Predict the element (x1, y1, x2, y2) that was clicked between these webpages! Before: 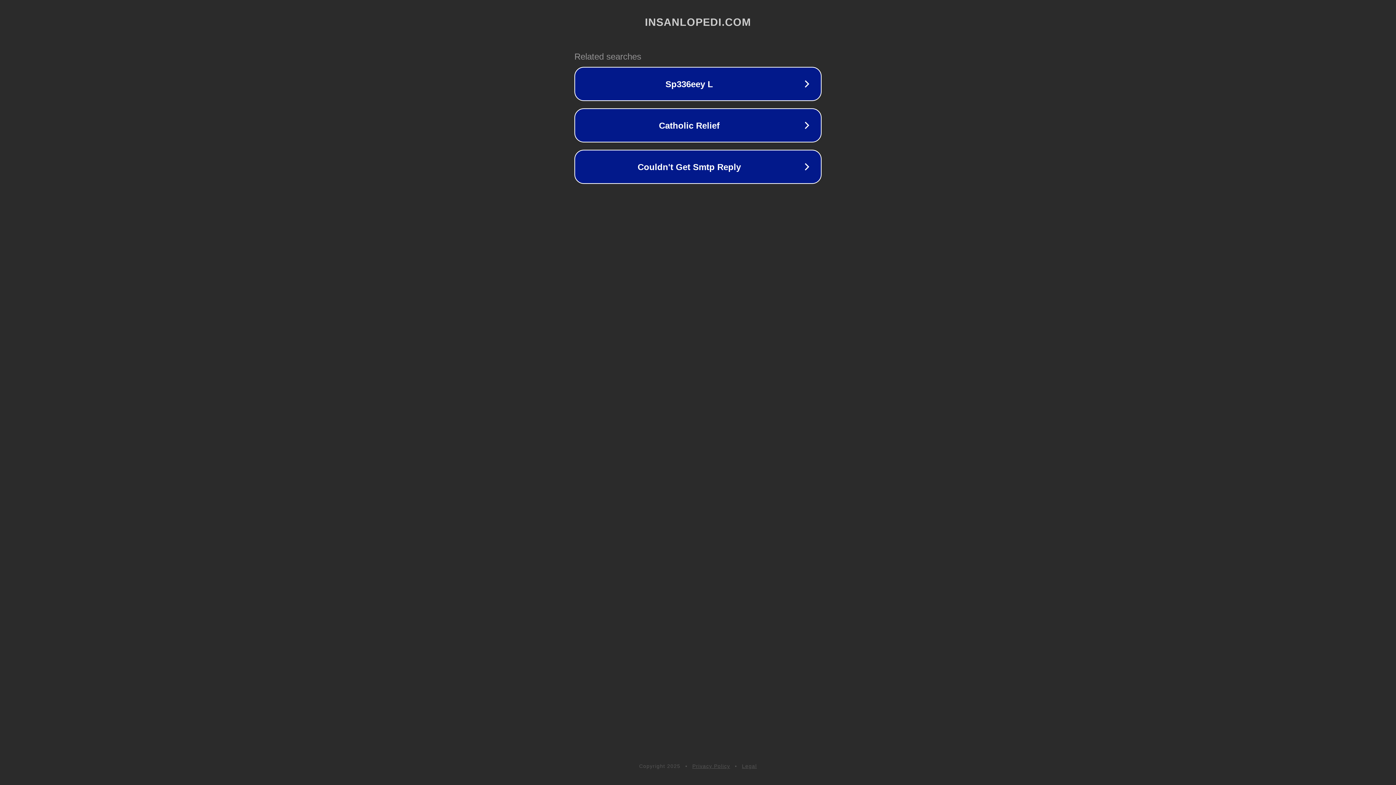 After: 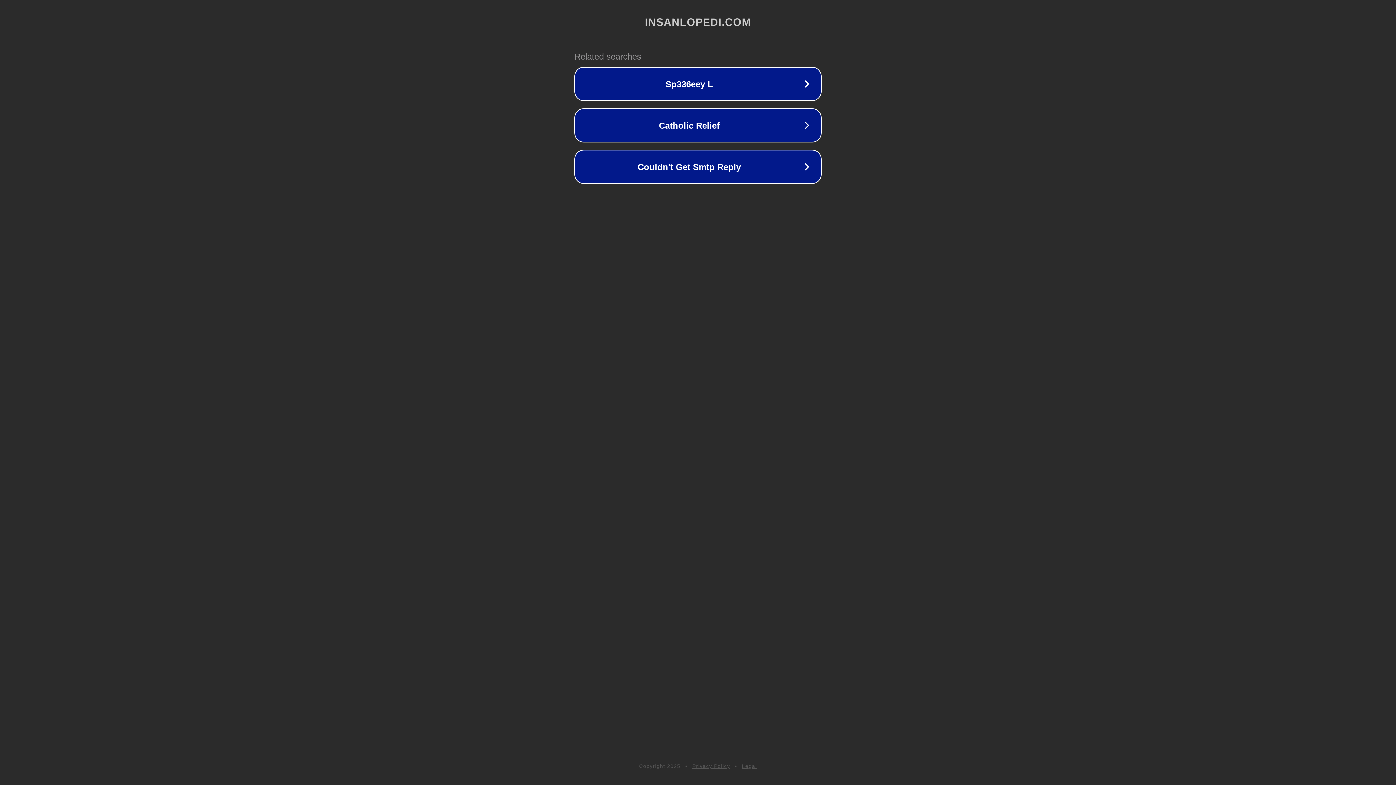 Action: label: Privacy Policy bbox: (692, 763, 730, 769)